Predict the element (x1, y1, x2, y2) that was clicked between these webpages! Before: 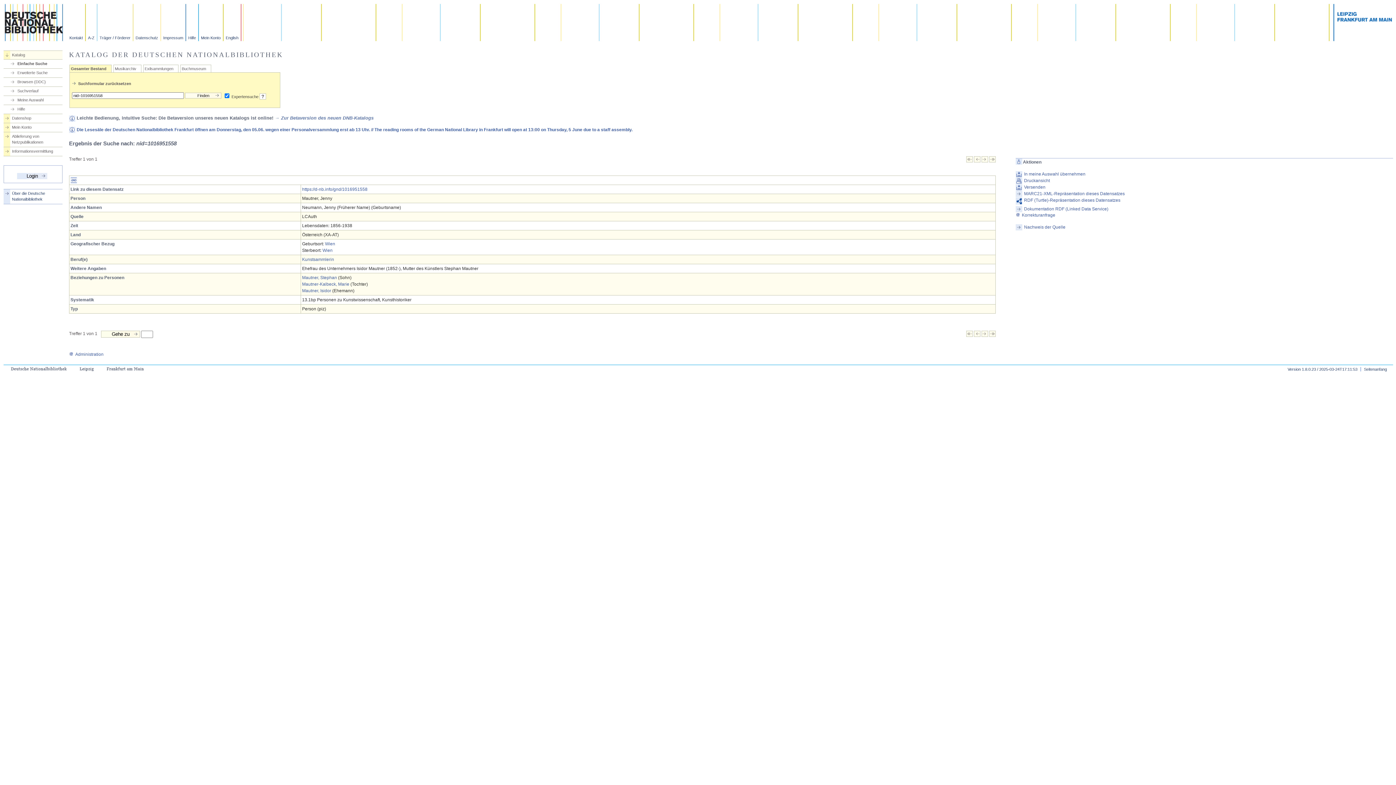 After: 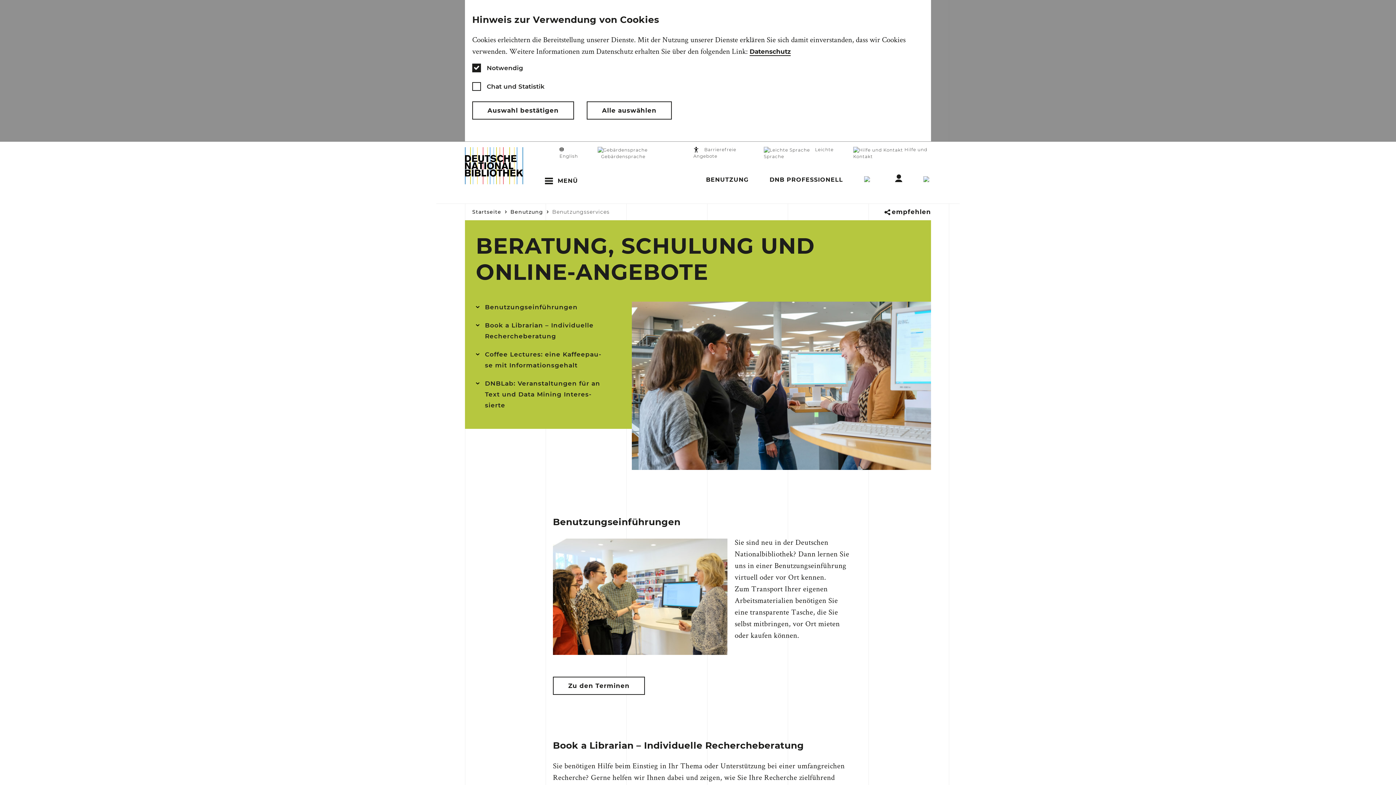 Action: bbox: (3, 148, 62, 154) label: Informationsvermittlung